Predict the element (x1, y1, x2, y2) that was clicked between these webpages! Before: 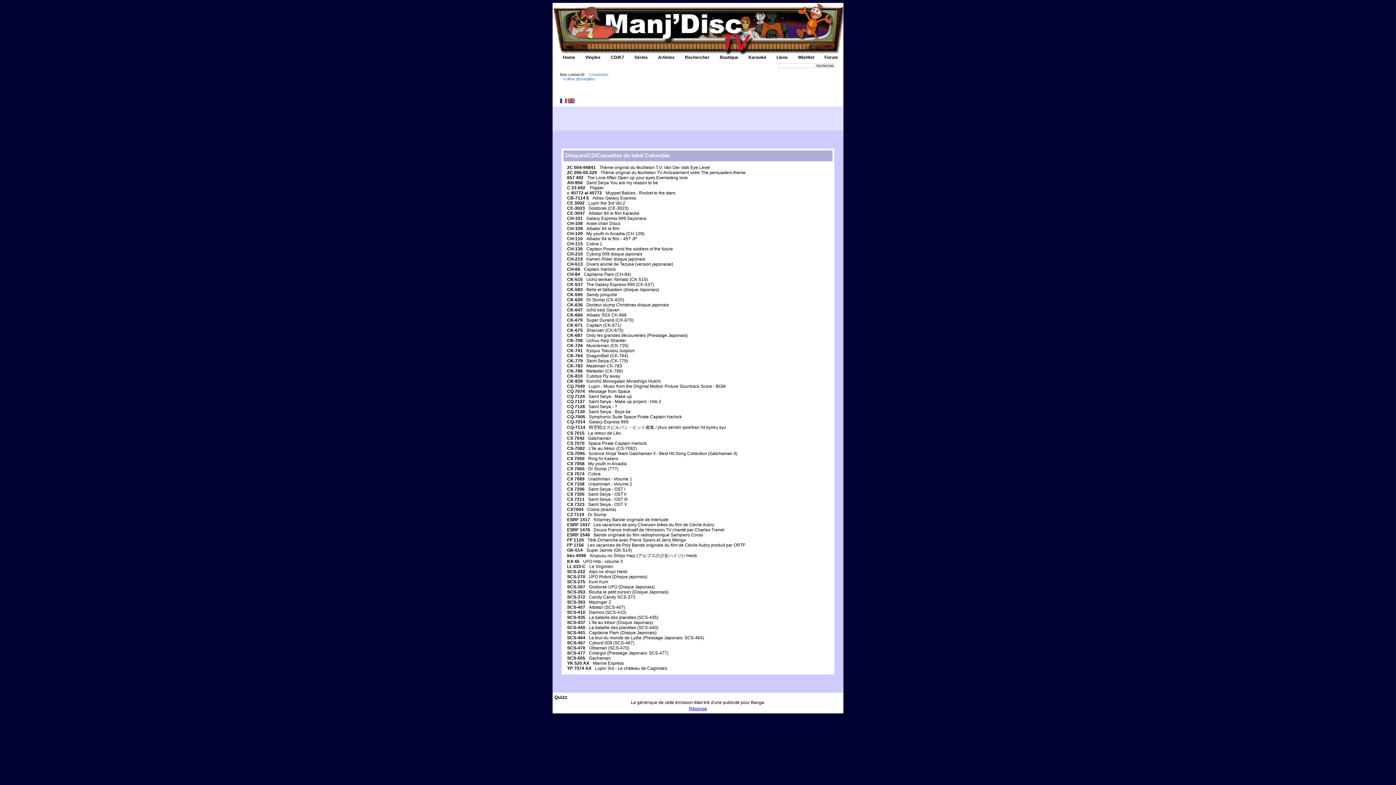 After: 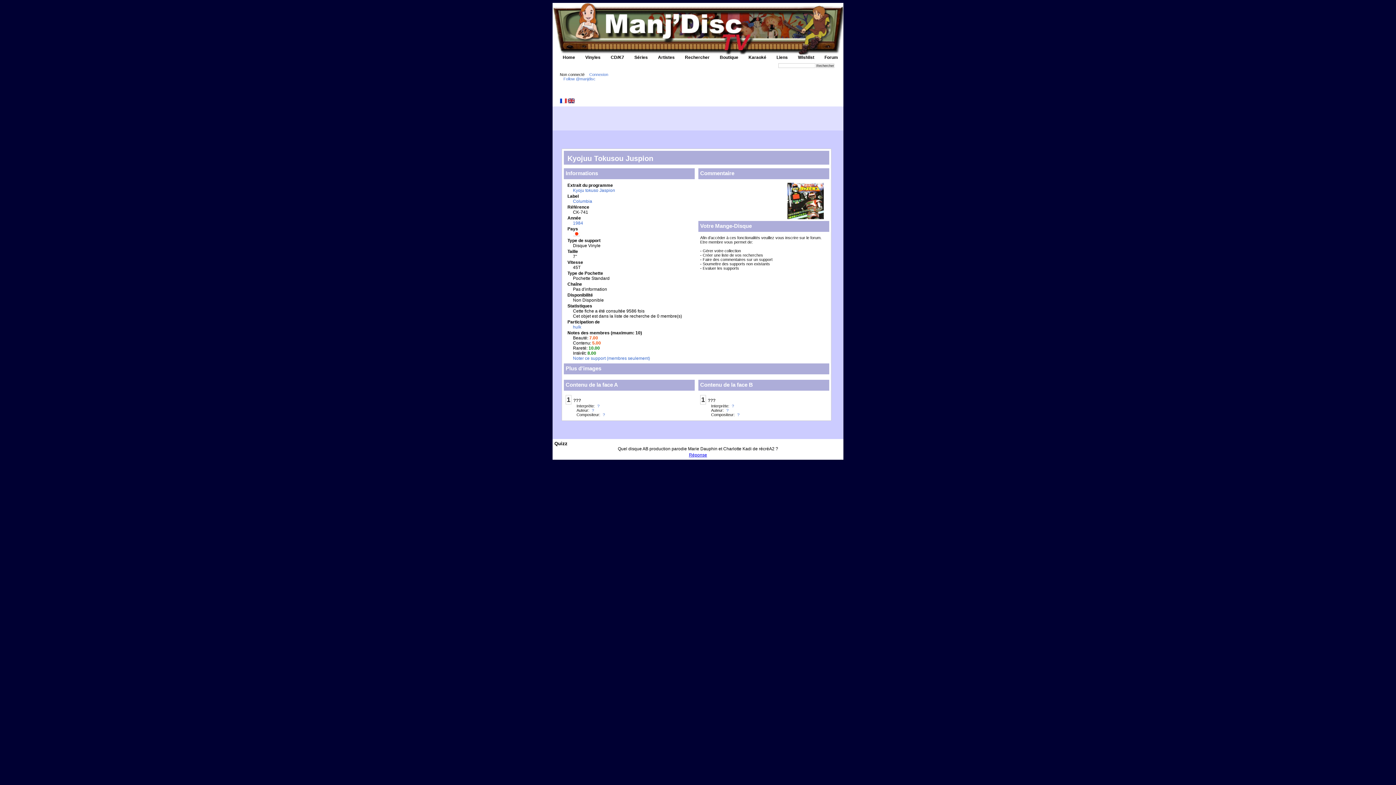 Action: bbox: (563, 348, 832, 353) label: CK-741Kyojuu Tokusou Juspion